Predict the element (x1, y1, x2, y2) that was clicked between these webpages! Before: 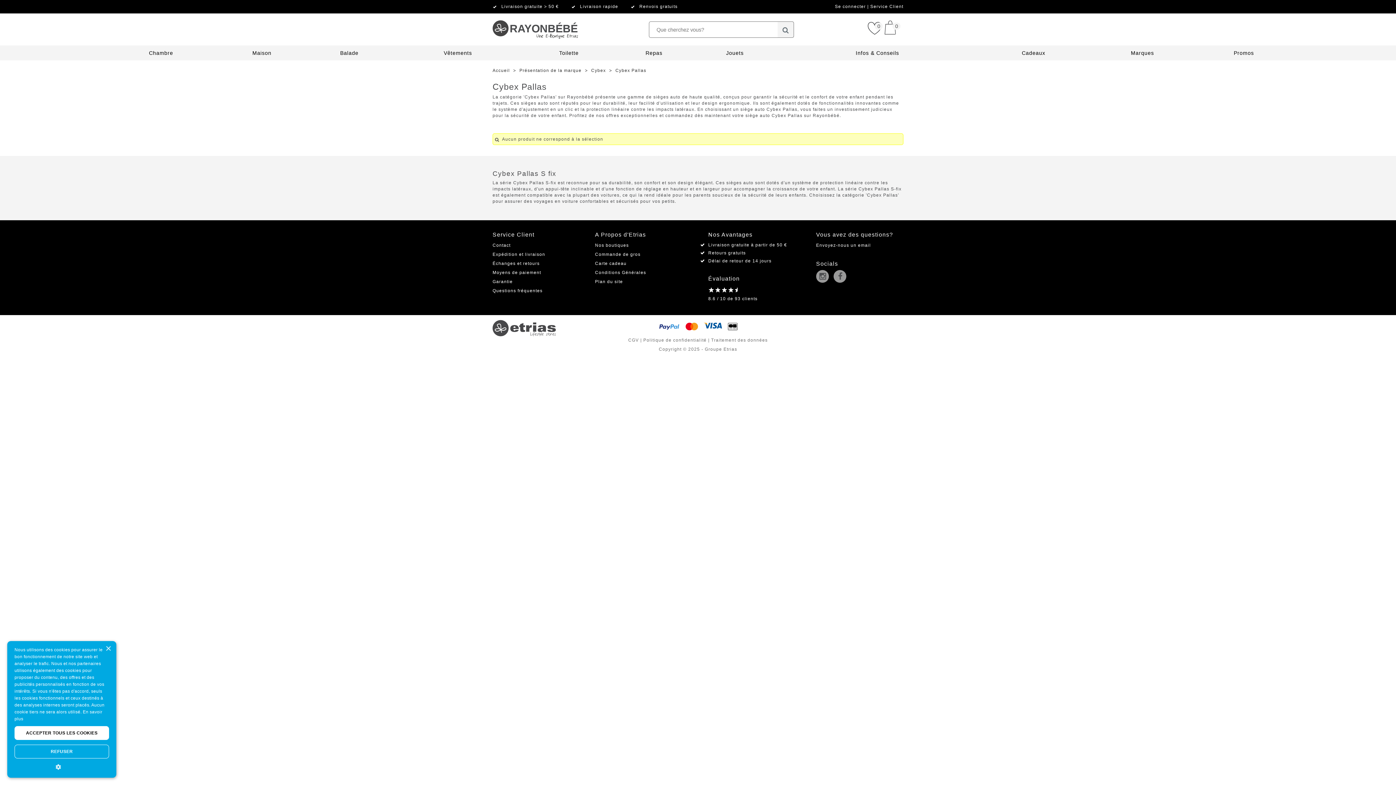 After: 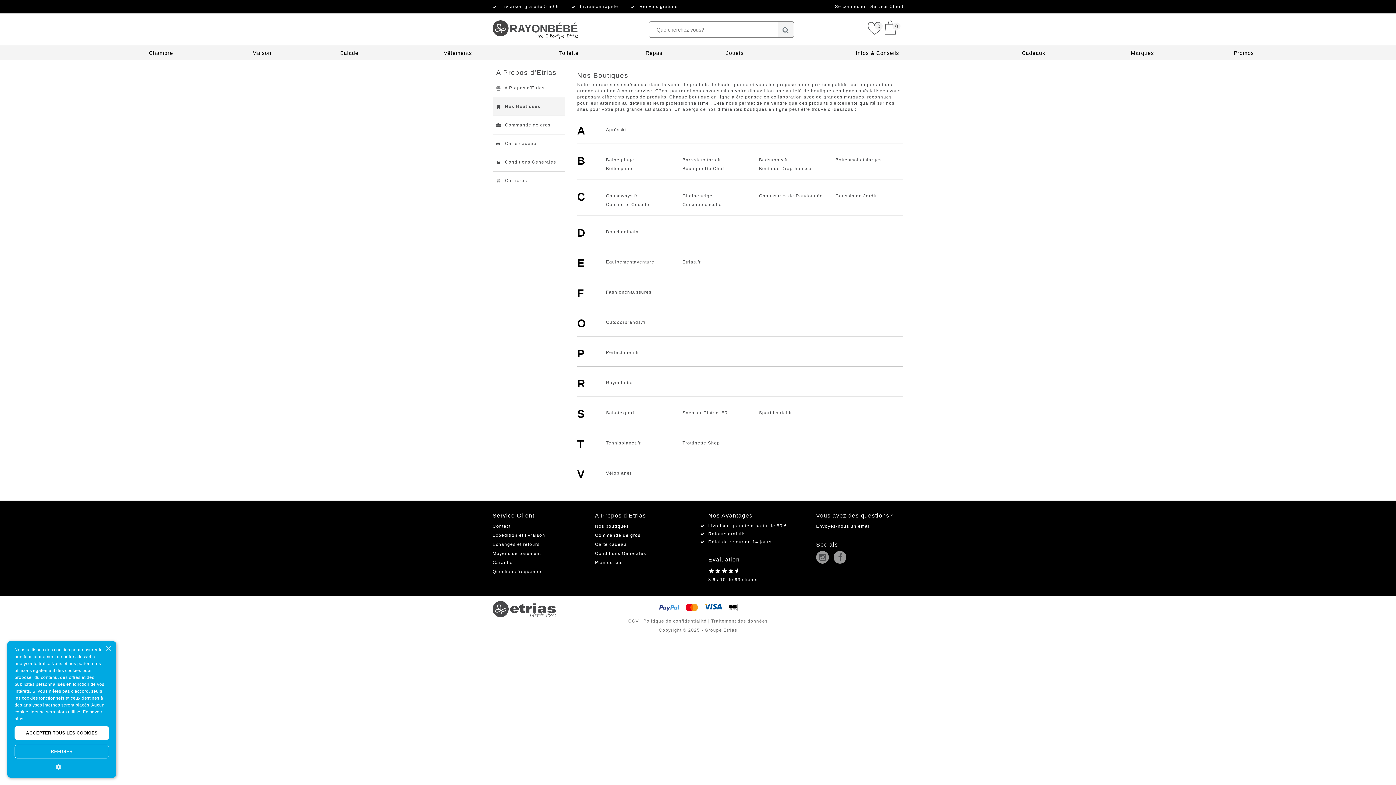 Action: label: Nos boutiques bbox: (595, 242, 629, 248)